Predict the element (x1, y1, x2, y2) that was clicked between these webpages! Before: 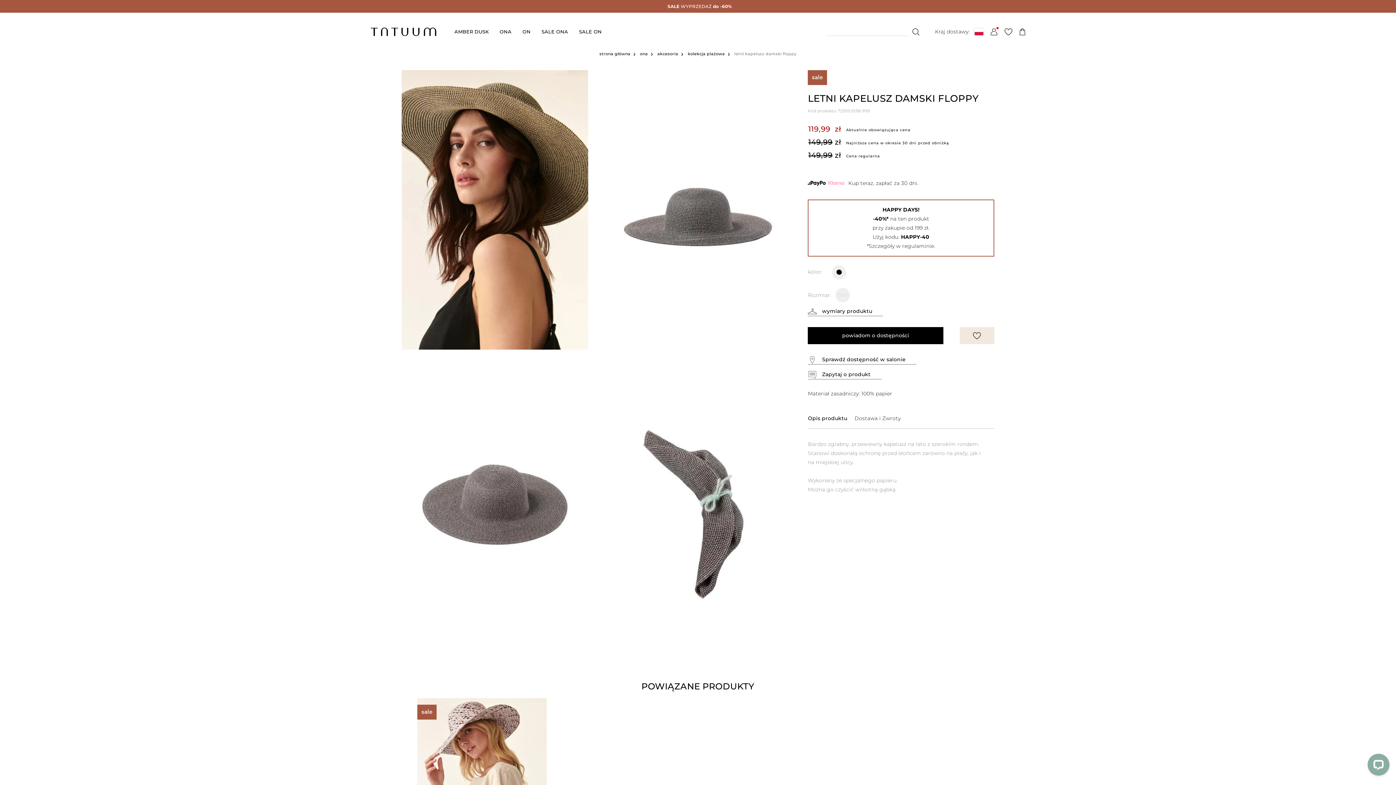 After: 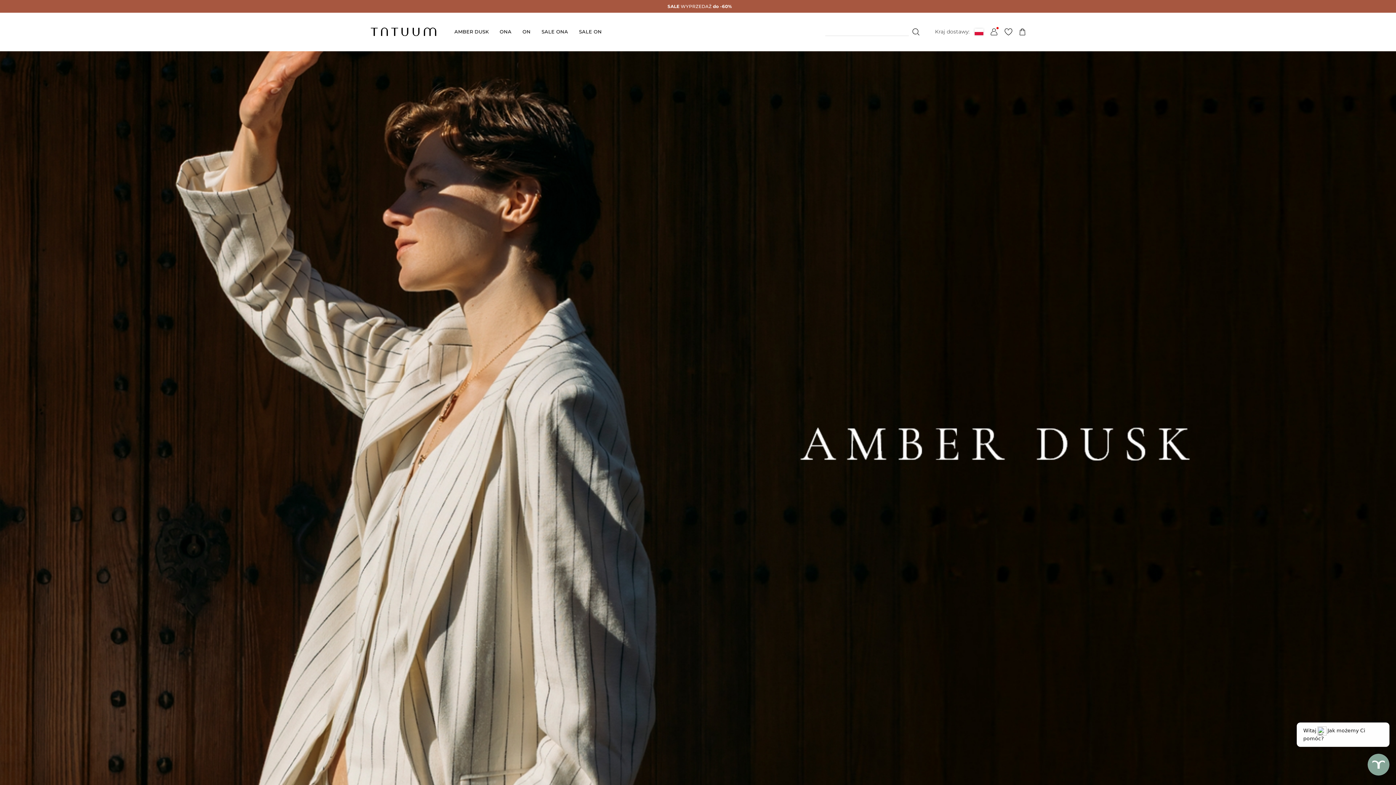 Action: bbox: (454, 29, 488, 34) label: AMBER DUSK